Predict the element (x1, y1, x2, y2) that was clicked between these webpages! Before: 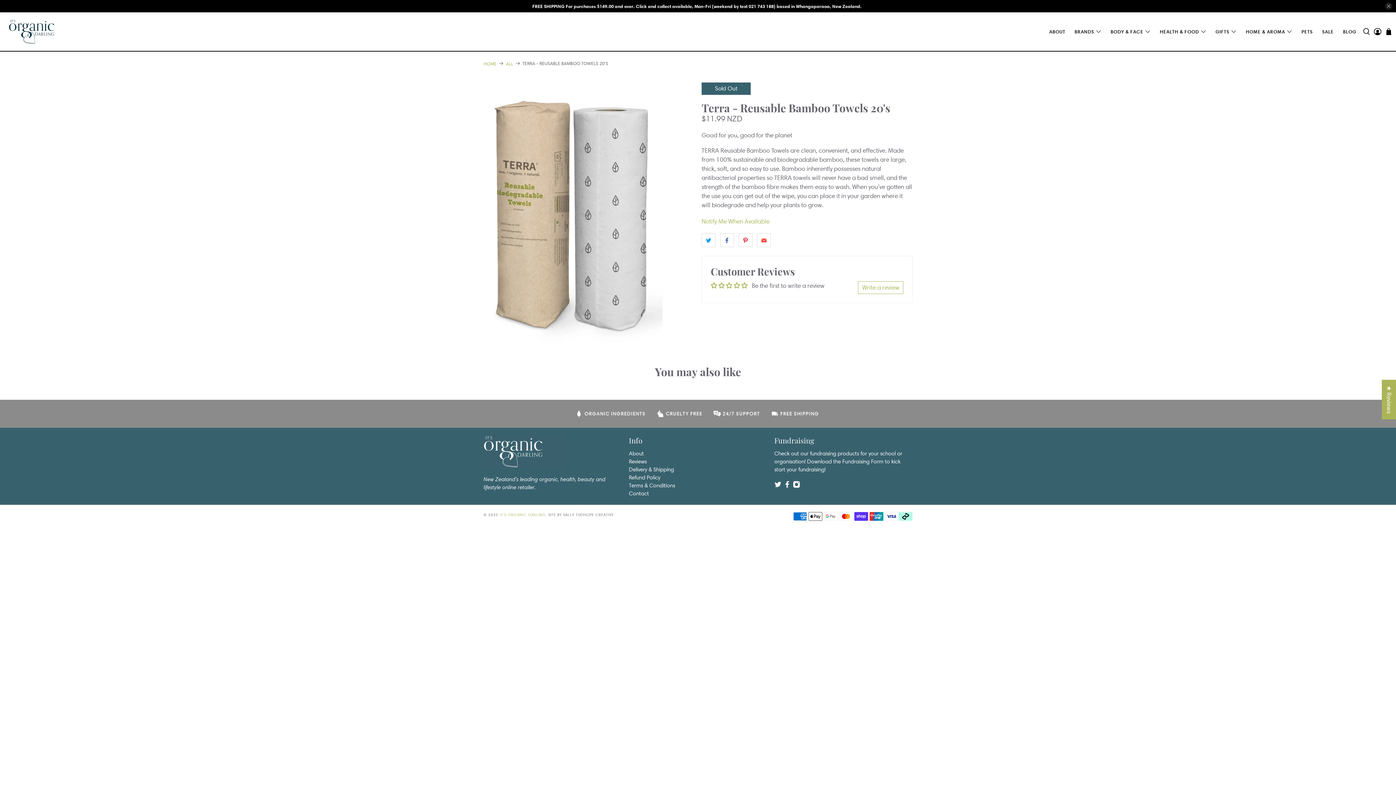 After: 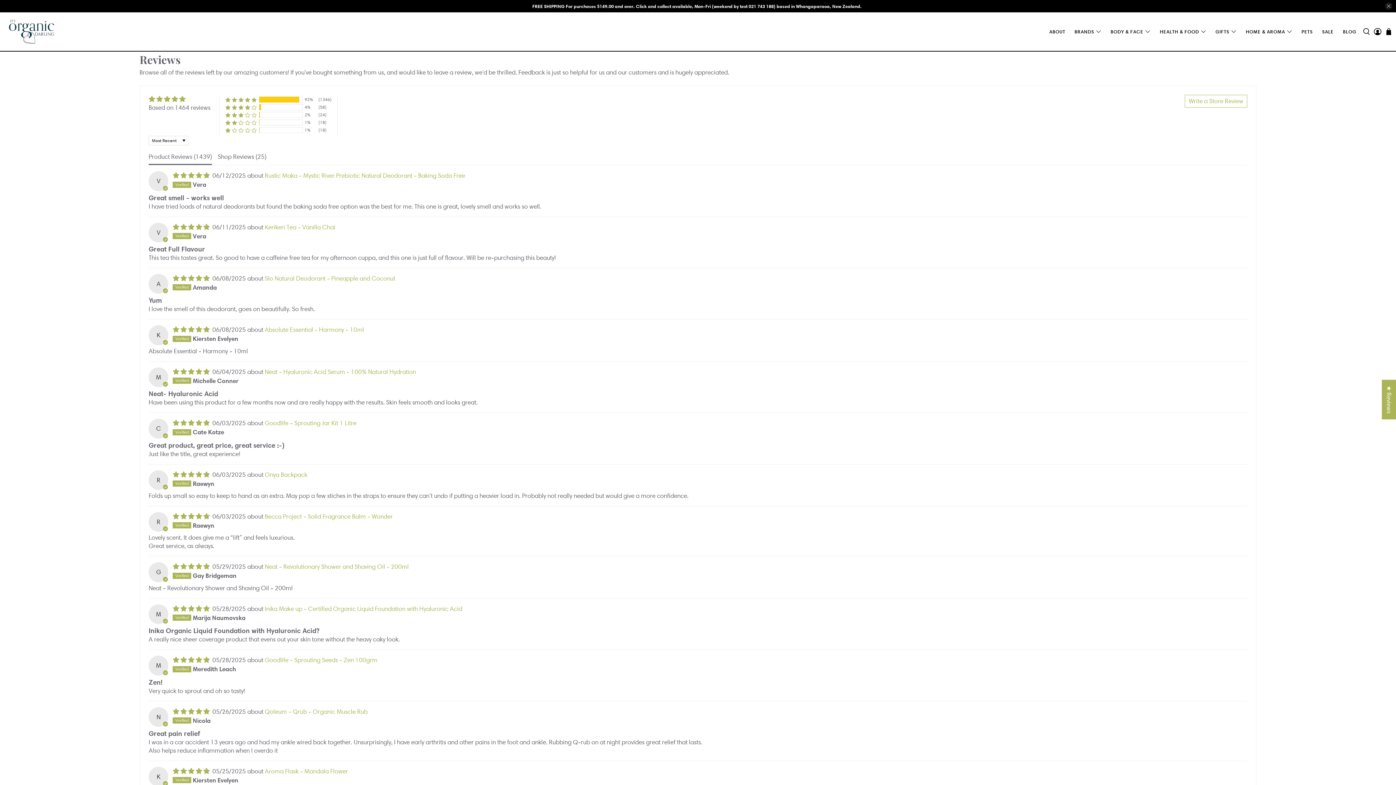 Action: bbox: (629, 458, 646, 465) label: Reviews